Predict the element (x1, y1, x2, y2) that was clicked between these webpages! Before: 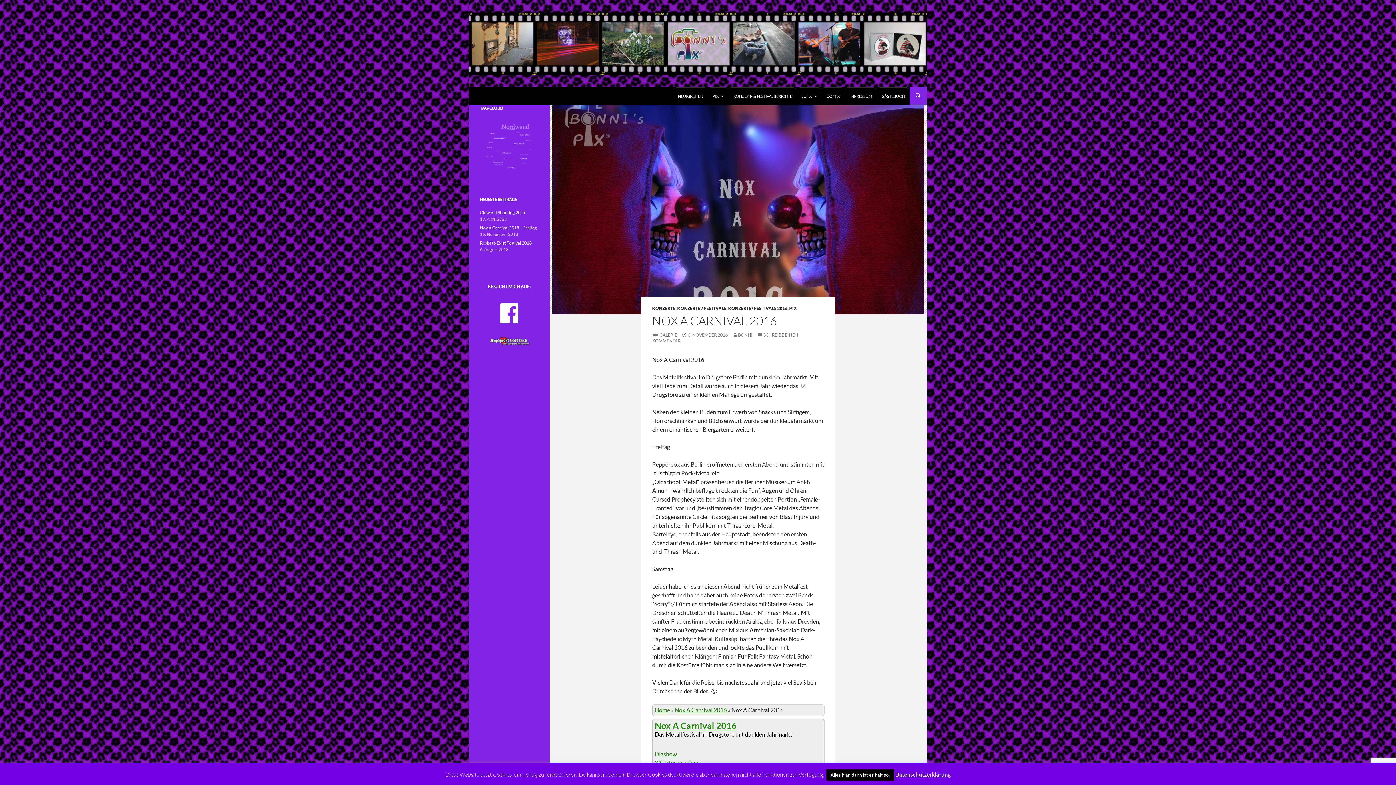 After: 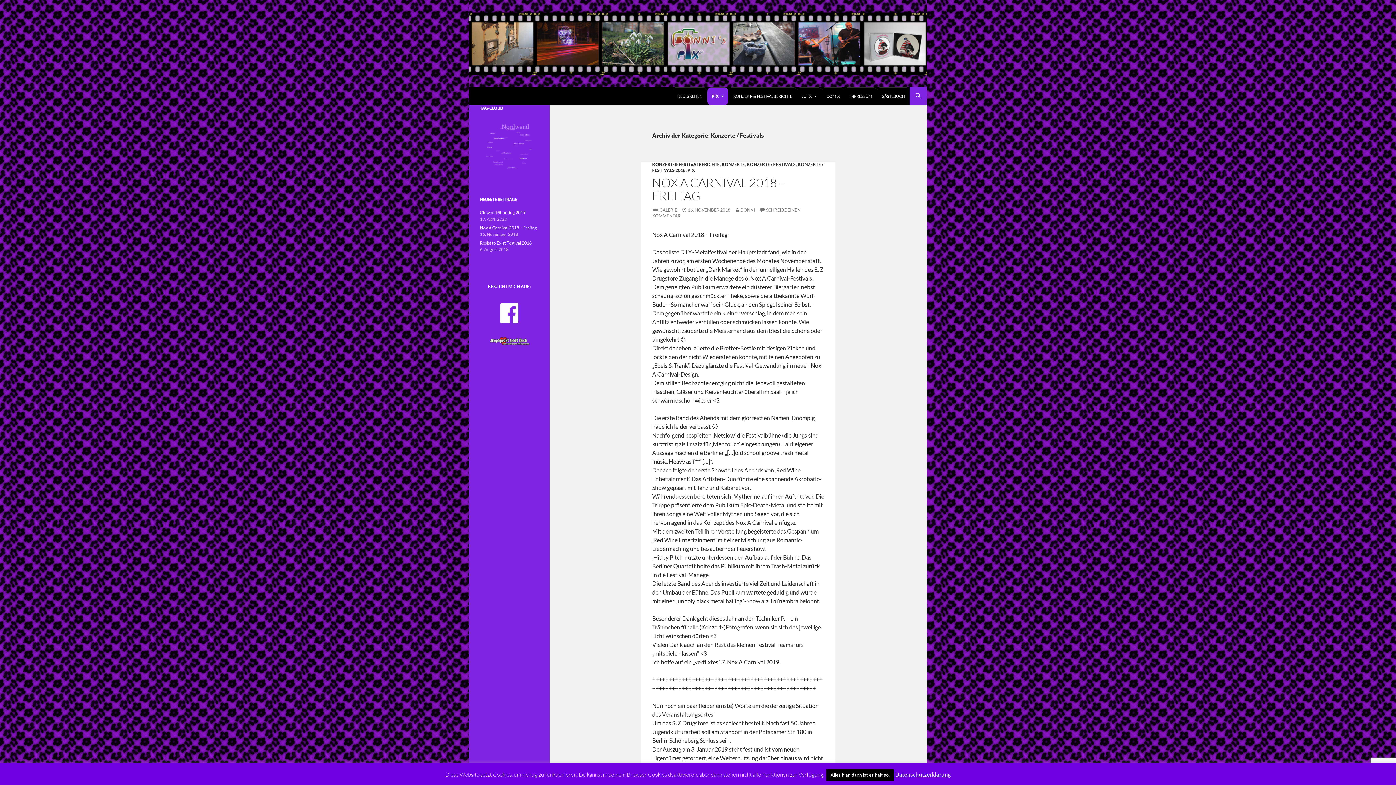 Action: label: KONZERTE / FESTIVALS bbox: (677, 305, 726, 311)